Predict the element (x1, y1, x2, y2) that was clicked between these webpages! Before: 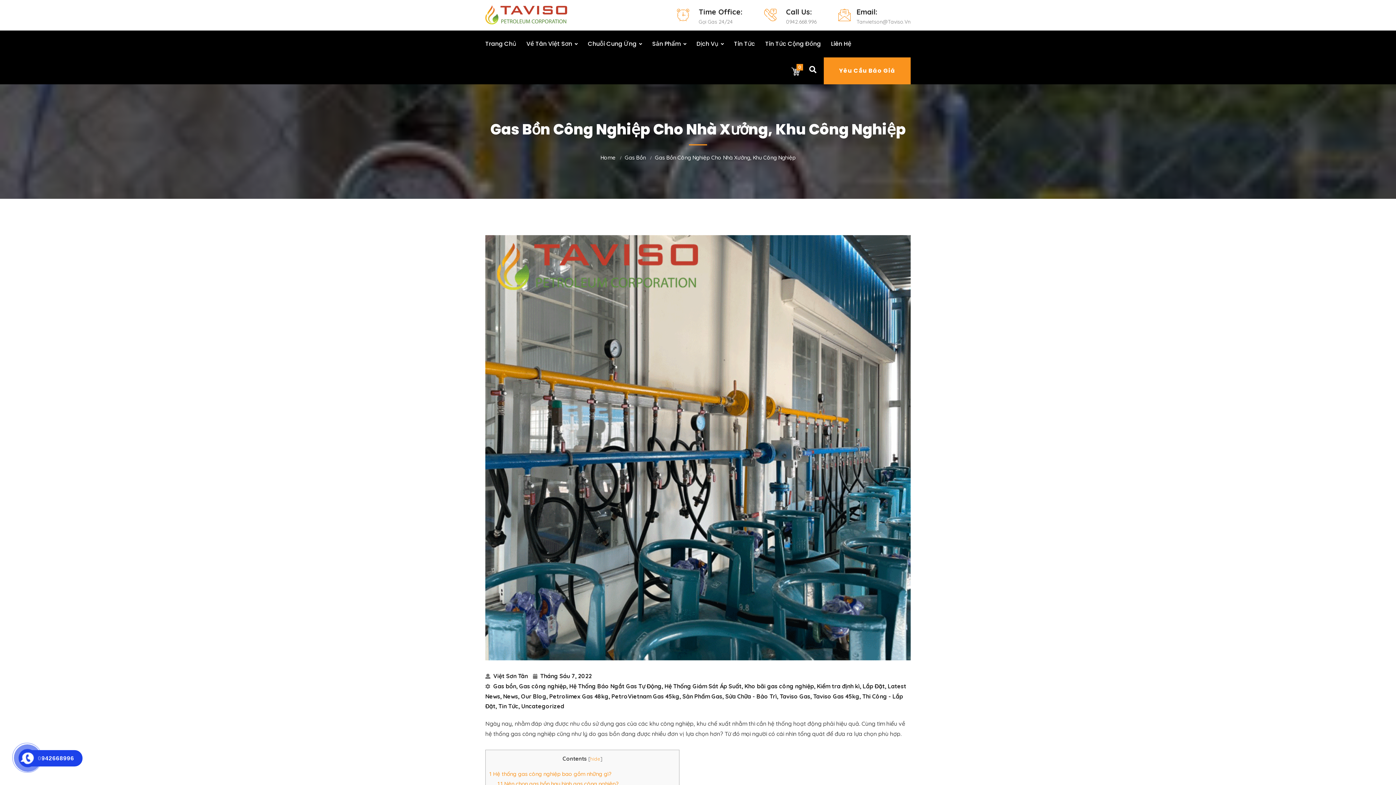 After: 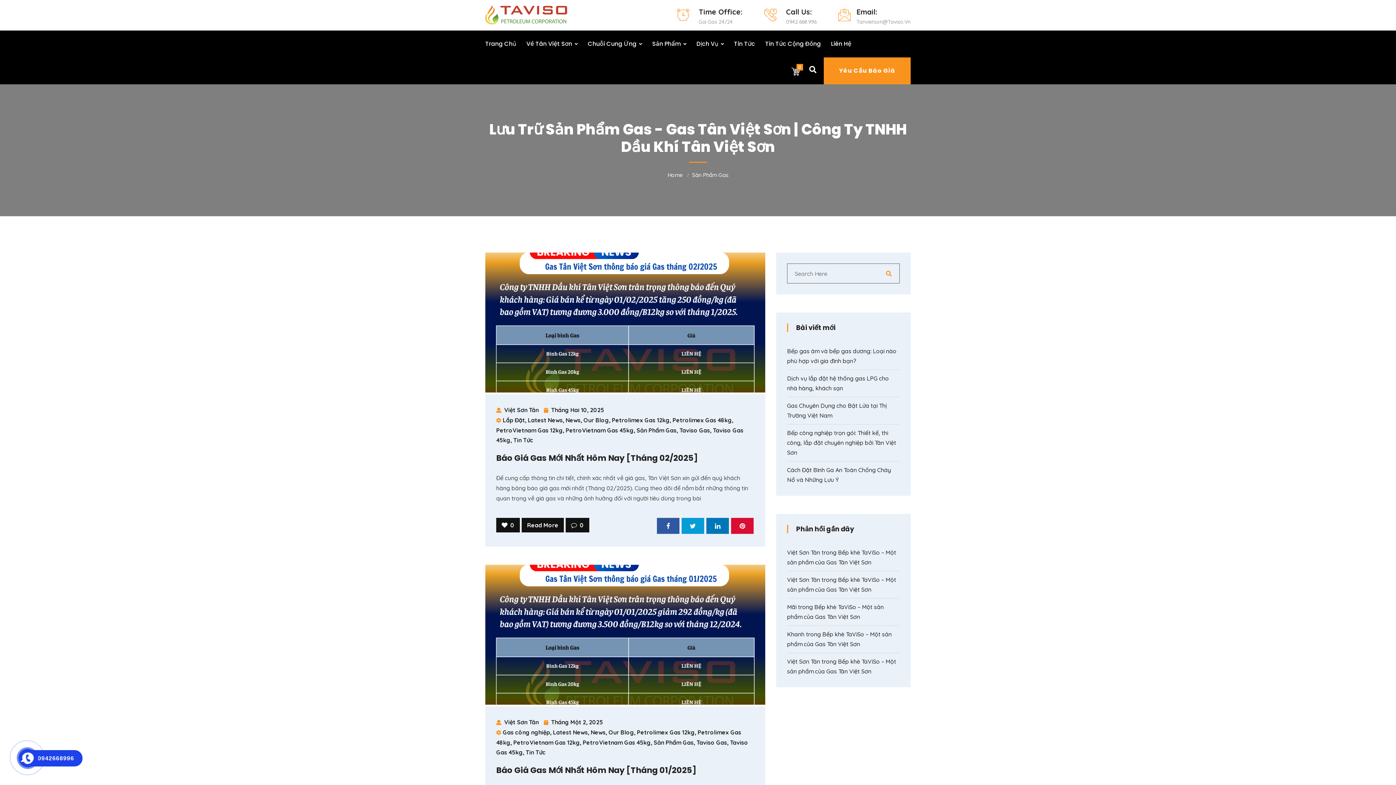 Action: bbox: (682, 693, 722, 700) label: Sản Phẩm Gas